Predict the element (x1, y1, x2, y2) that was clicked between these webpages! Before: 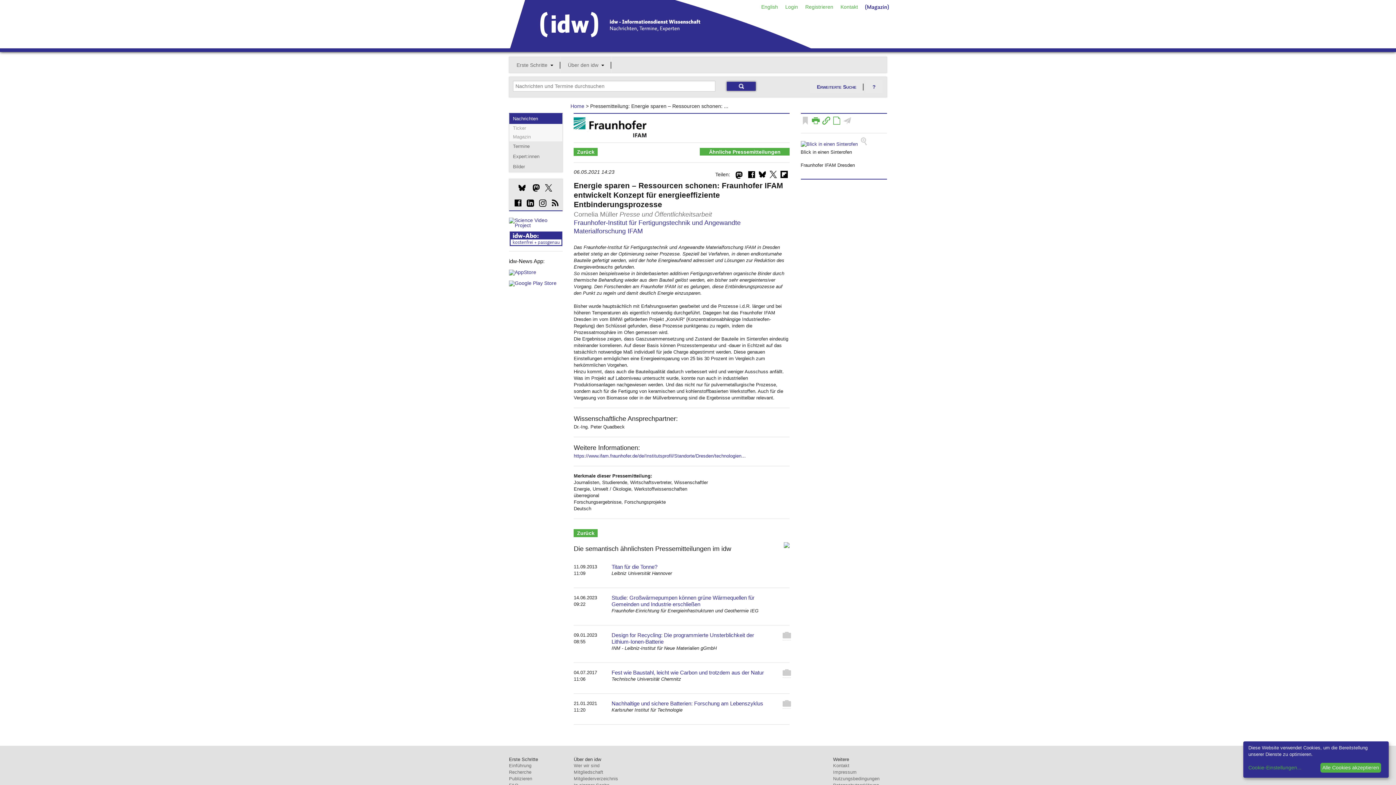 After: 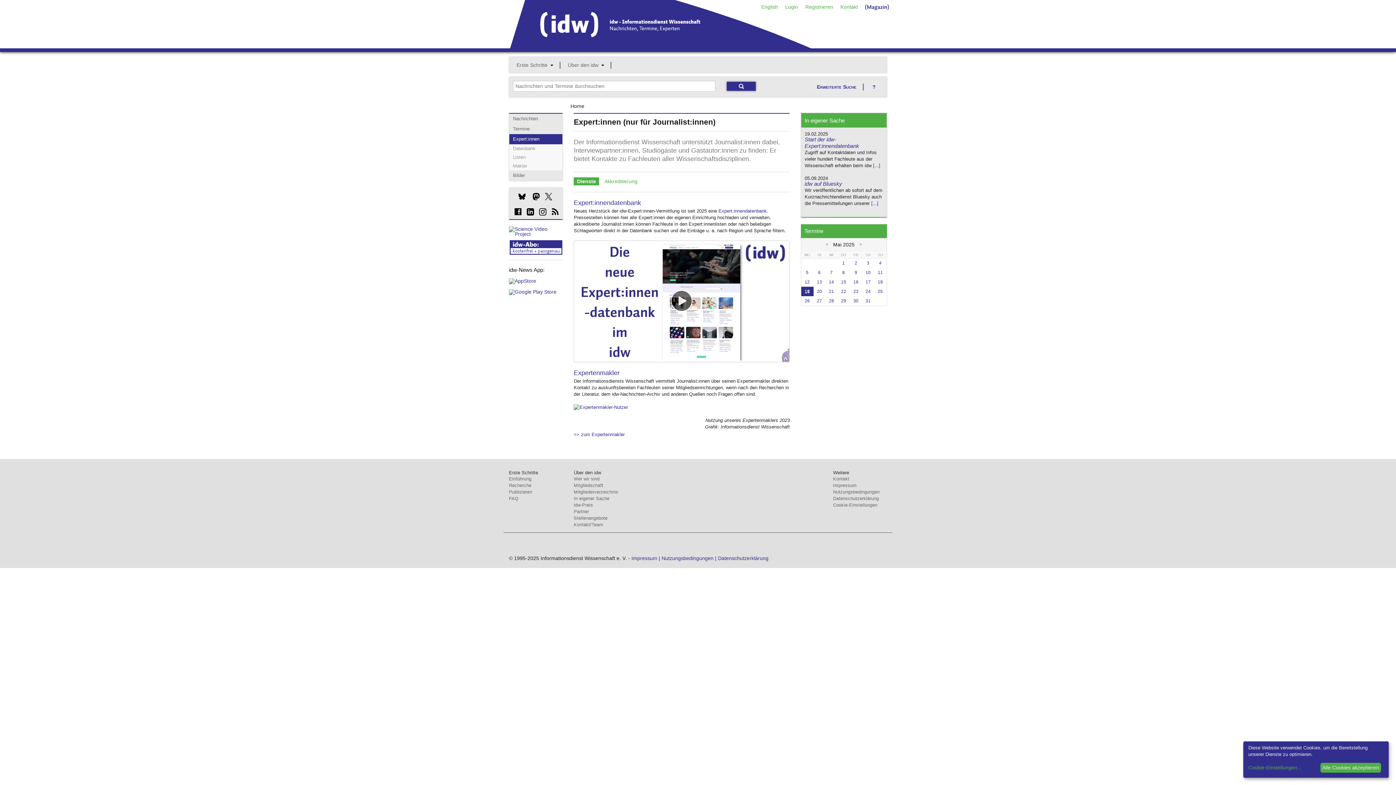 Action: bbox: (509, 151, 562, 161) label: Expert:innen